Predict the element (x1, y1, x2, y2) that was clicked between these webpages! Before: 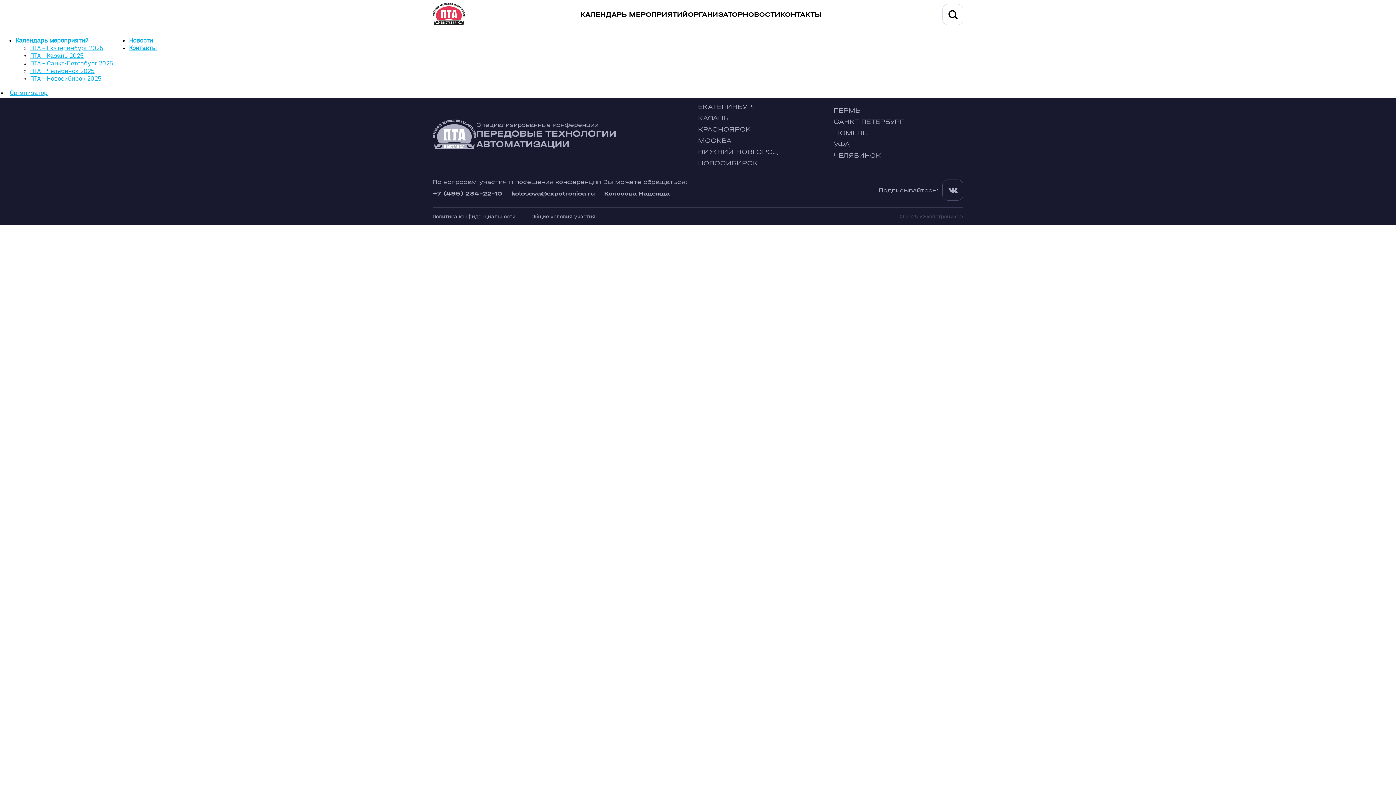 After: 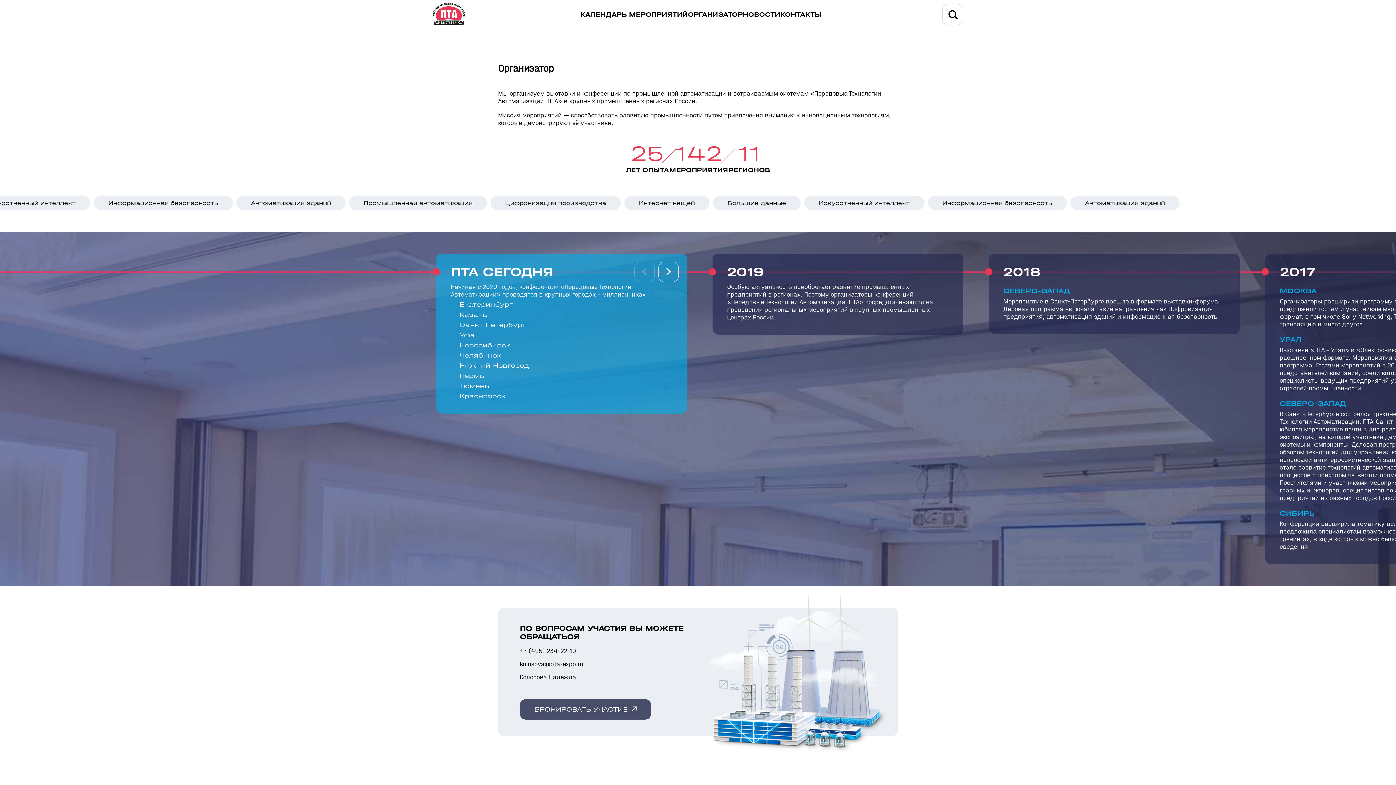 Action: bbox: (688, 10, 743, 18) label: ОРГАНИЗАТОР